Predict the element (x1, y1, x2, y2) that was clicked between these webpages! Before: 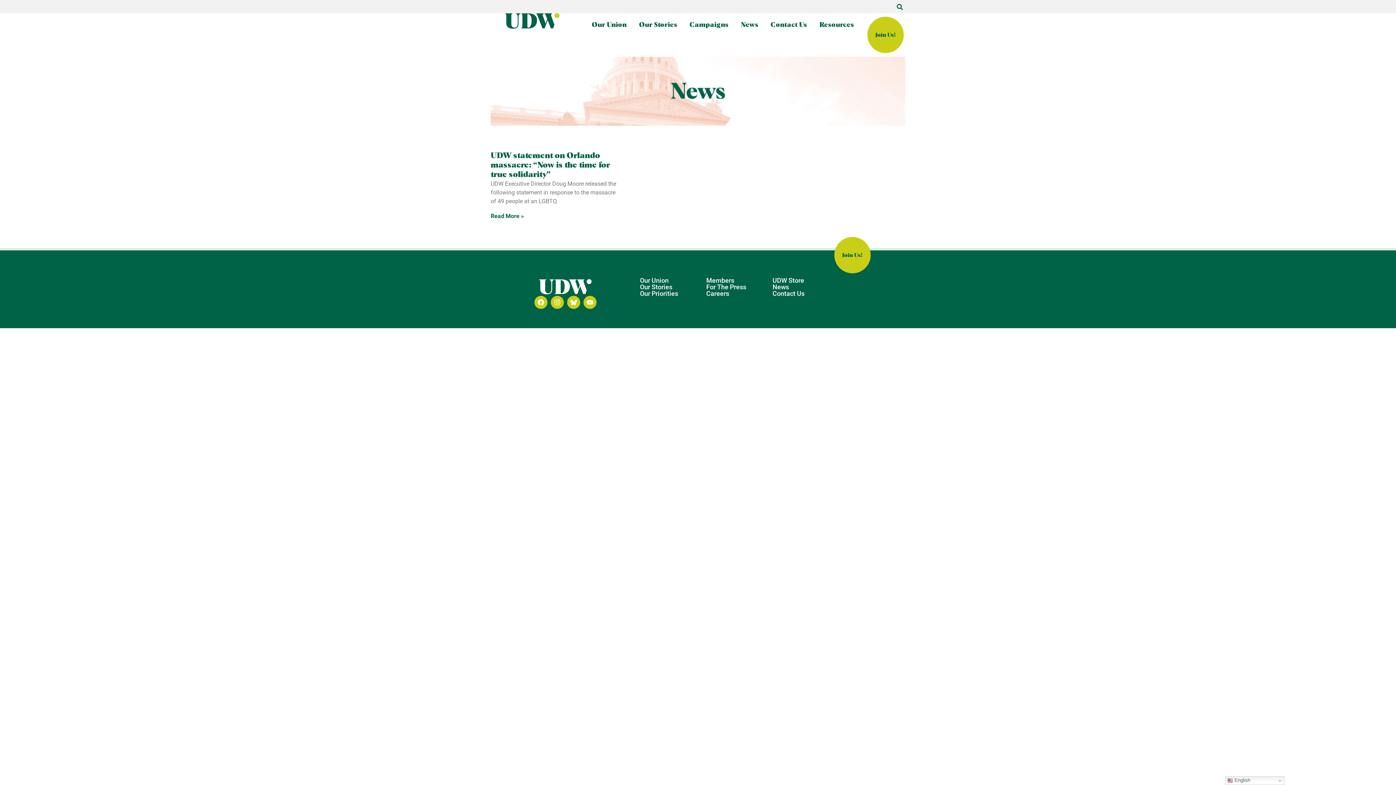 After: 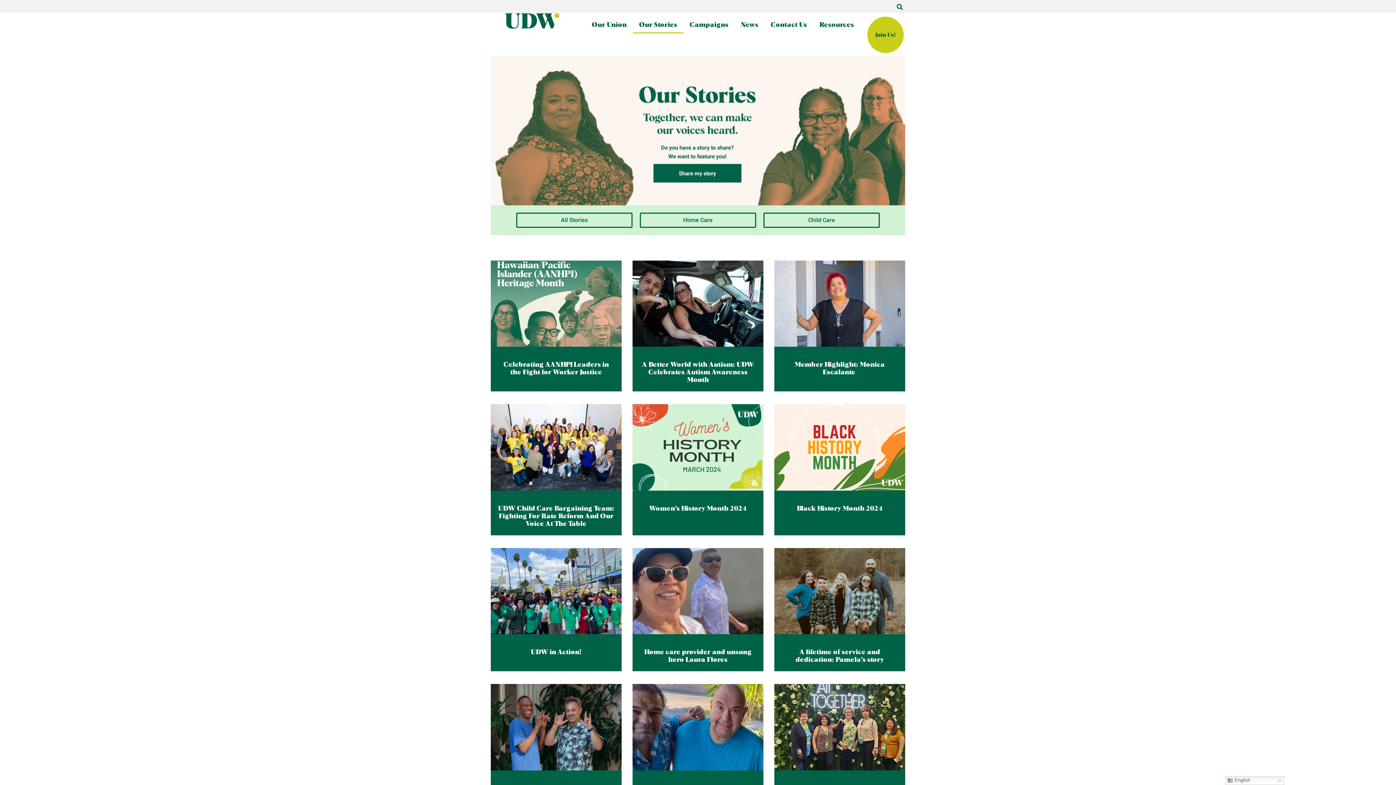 Action: bbox: (633, 16, 683, 33) label: Our Stories